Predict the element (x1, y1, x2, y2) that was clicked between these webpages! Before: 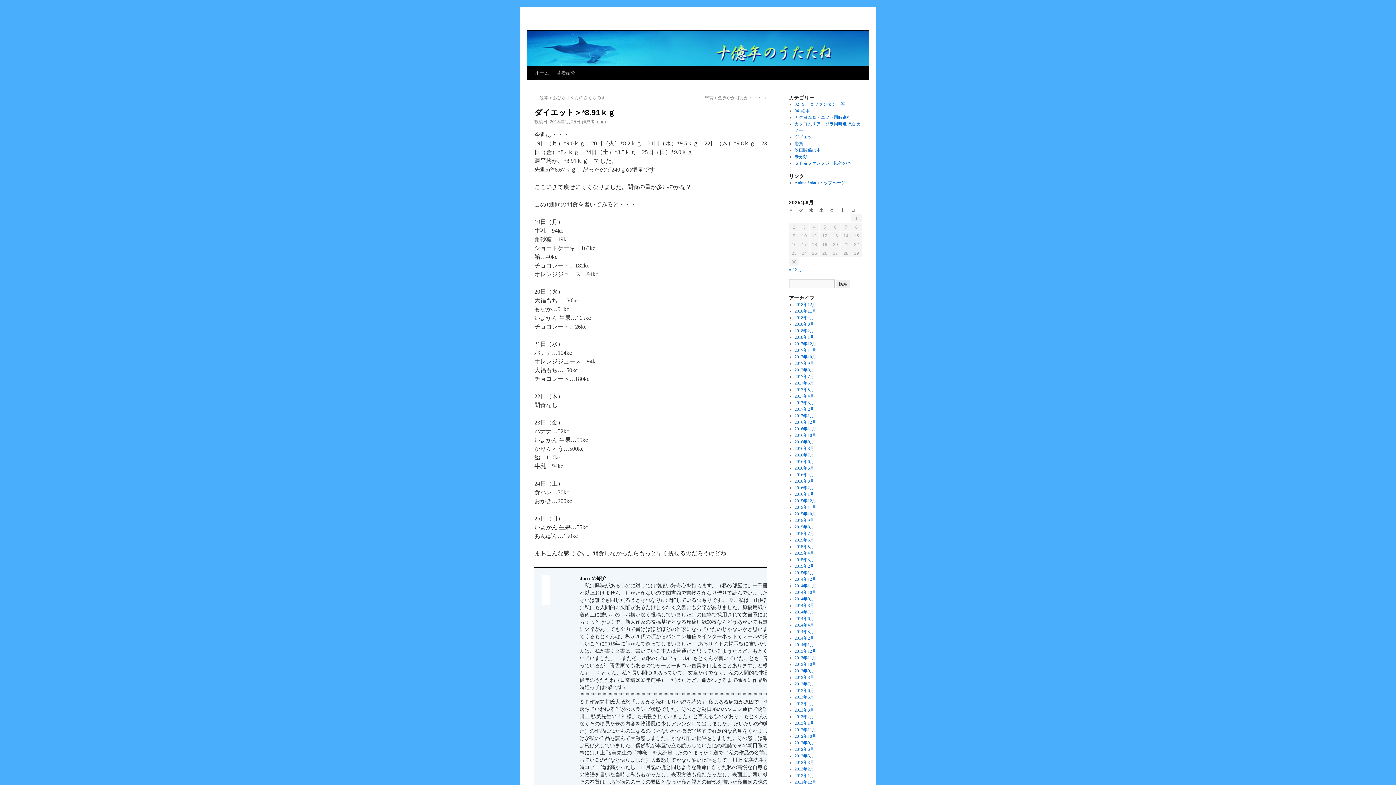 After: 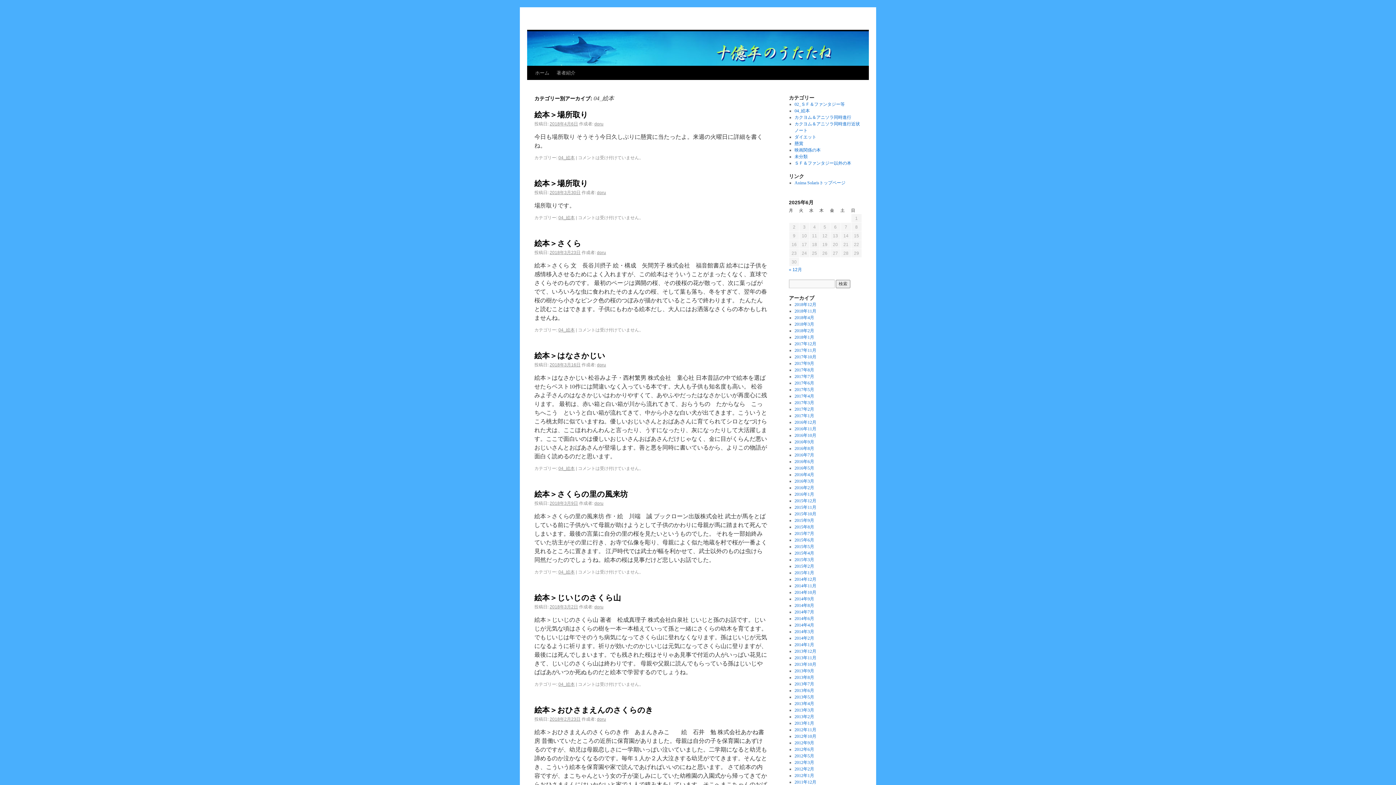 Action: label: 04_絵本 bbox: (794, 108, 810, 113)